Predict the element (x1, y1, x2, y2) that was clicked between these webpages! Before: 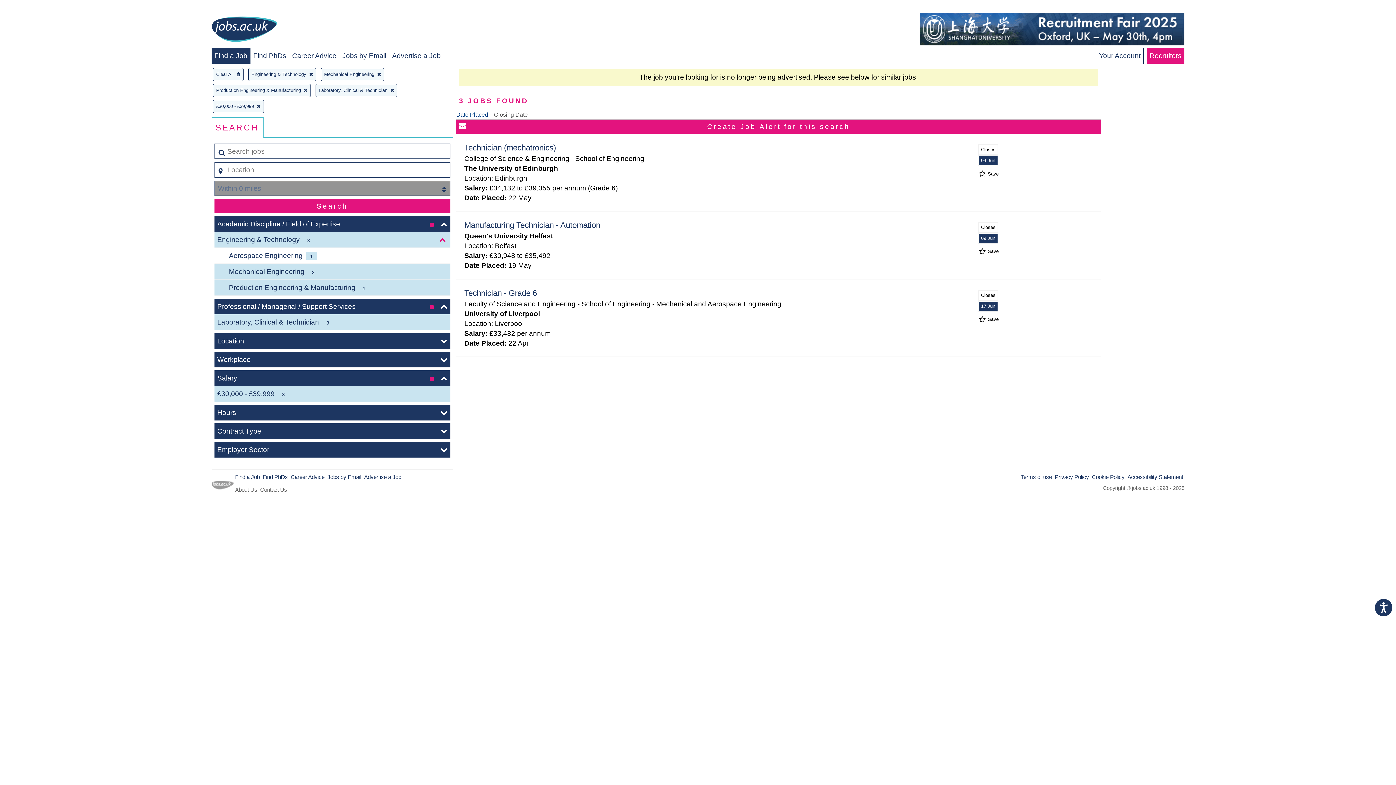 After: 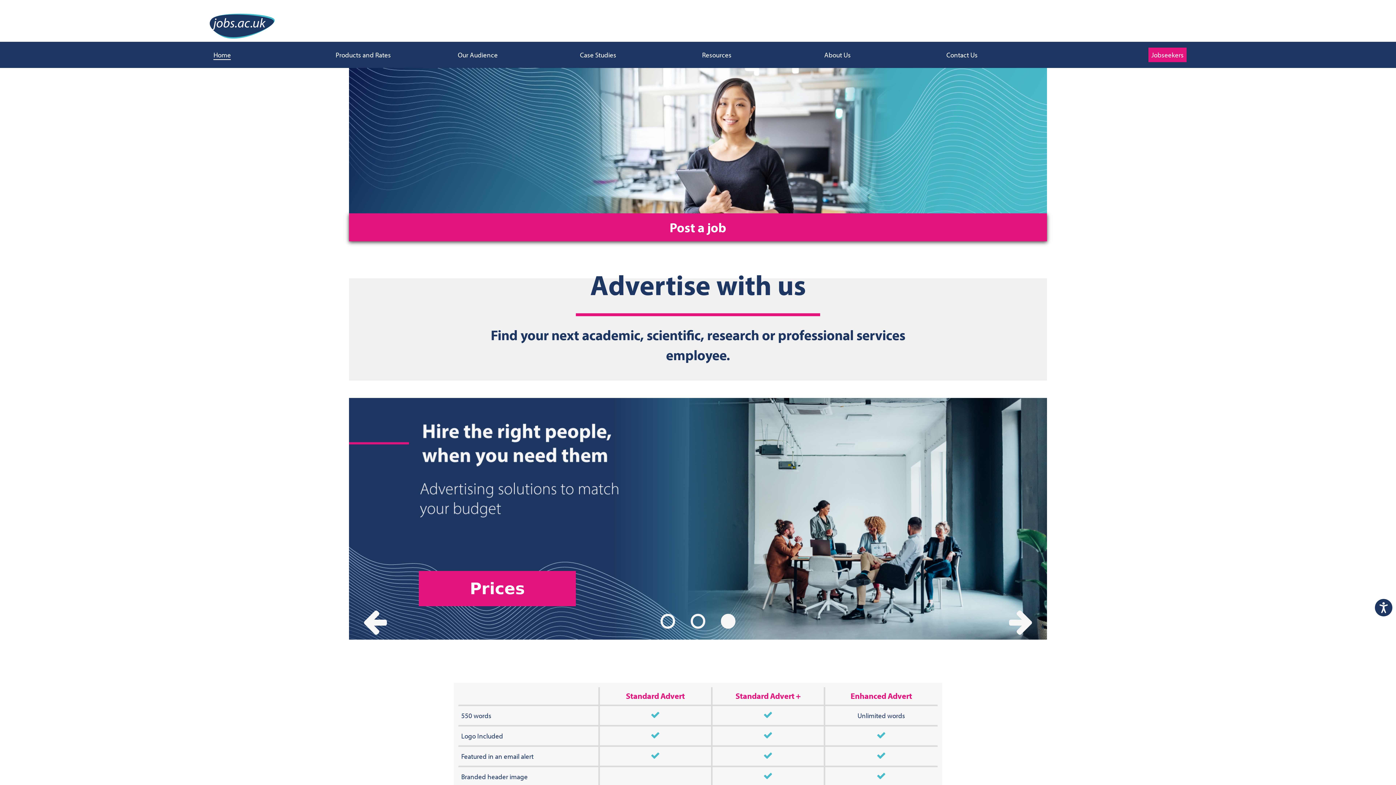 Action: bbox: (1149, 52, 1181, 59) label: Recruiters